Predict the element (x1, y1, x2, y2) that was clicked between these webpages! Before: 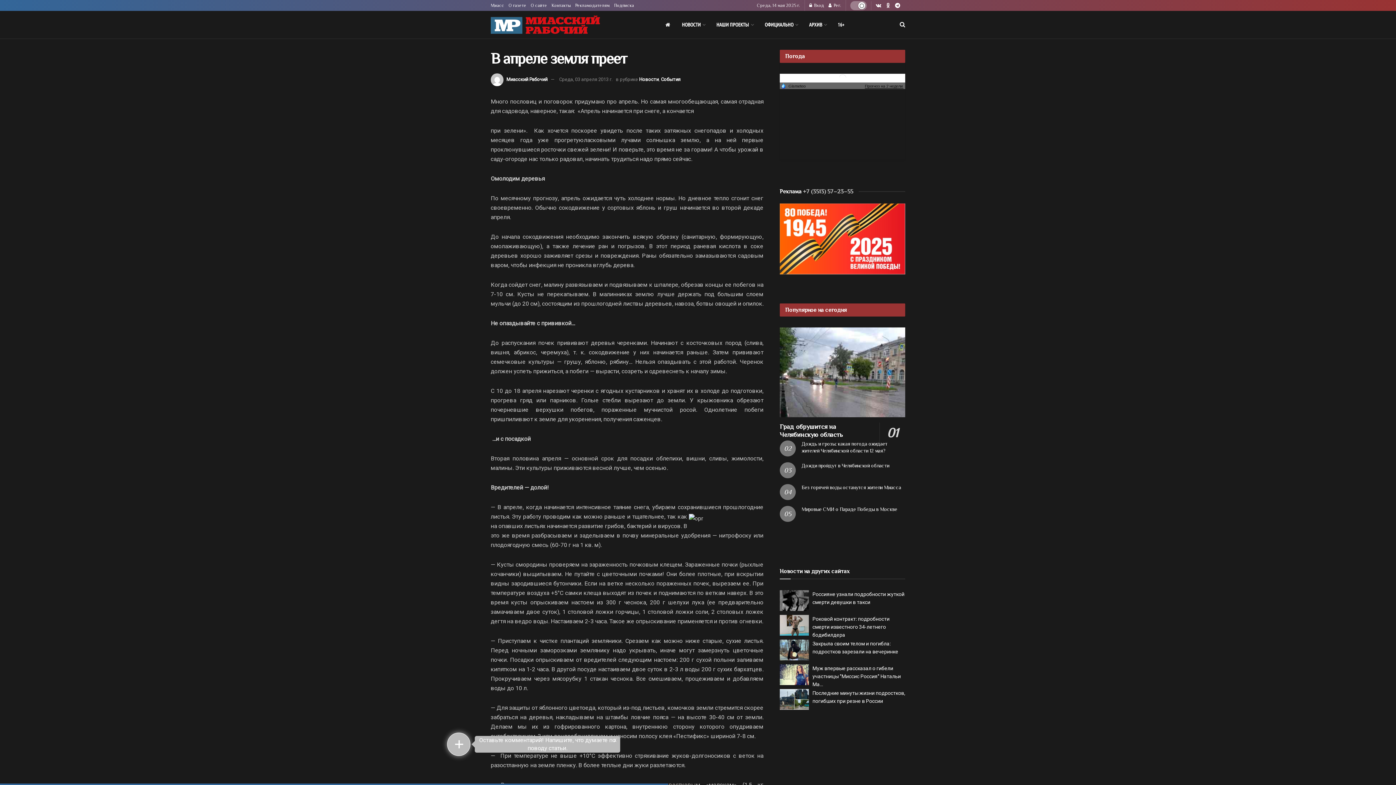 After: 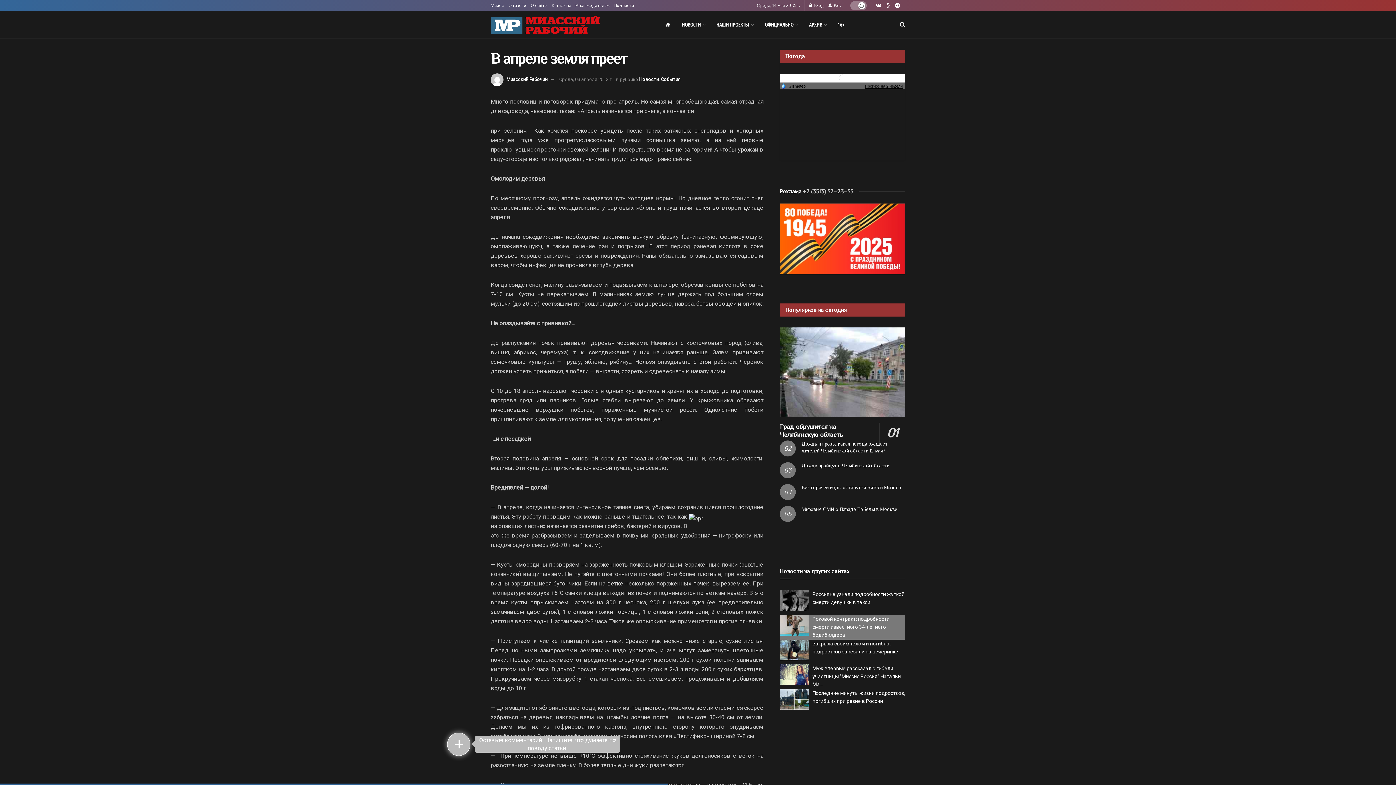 Action: label: Роковой контракт: подробности смерти известного 34-летнего бодибилдера bbox: (812, 616, 889, 638)